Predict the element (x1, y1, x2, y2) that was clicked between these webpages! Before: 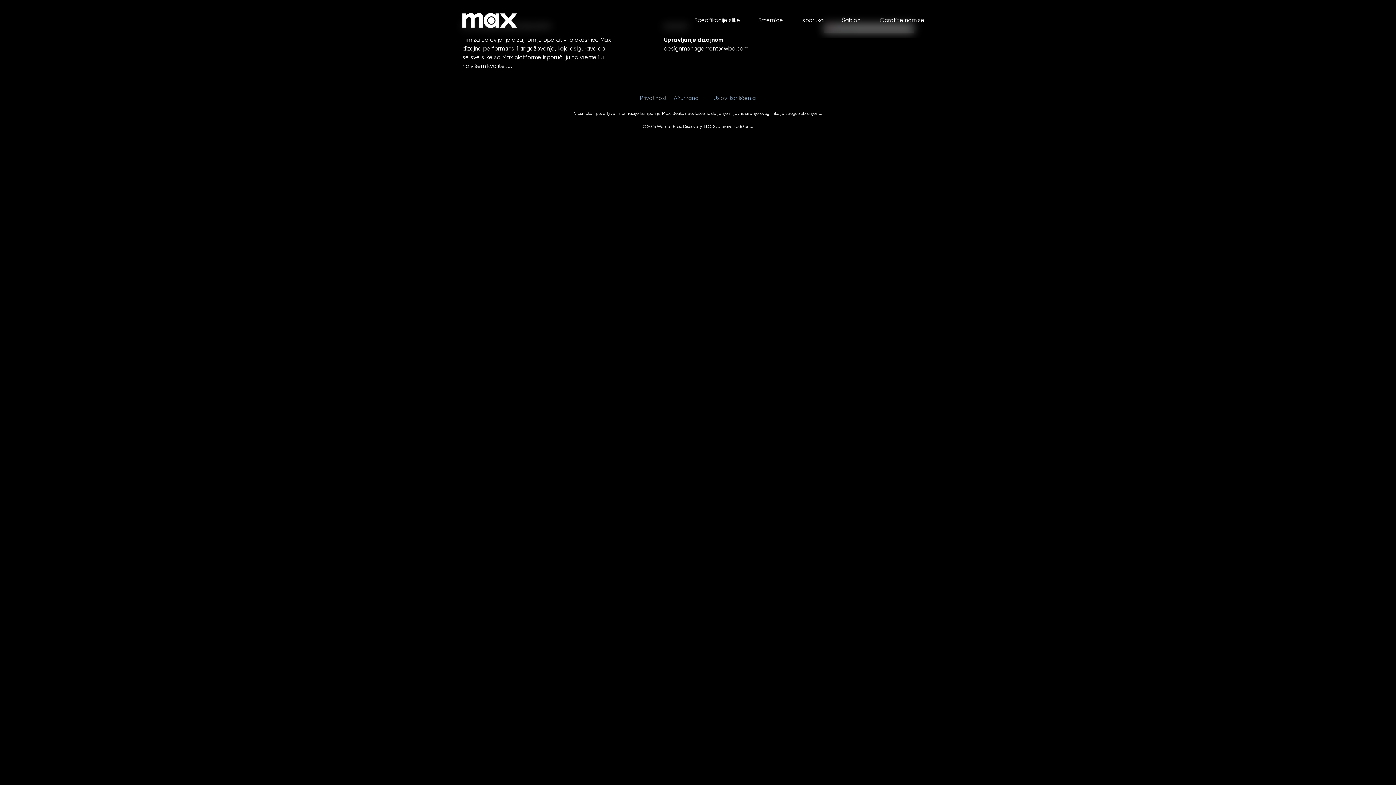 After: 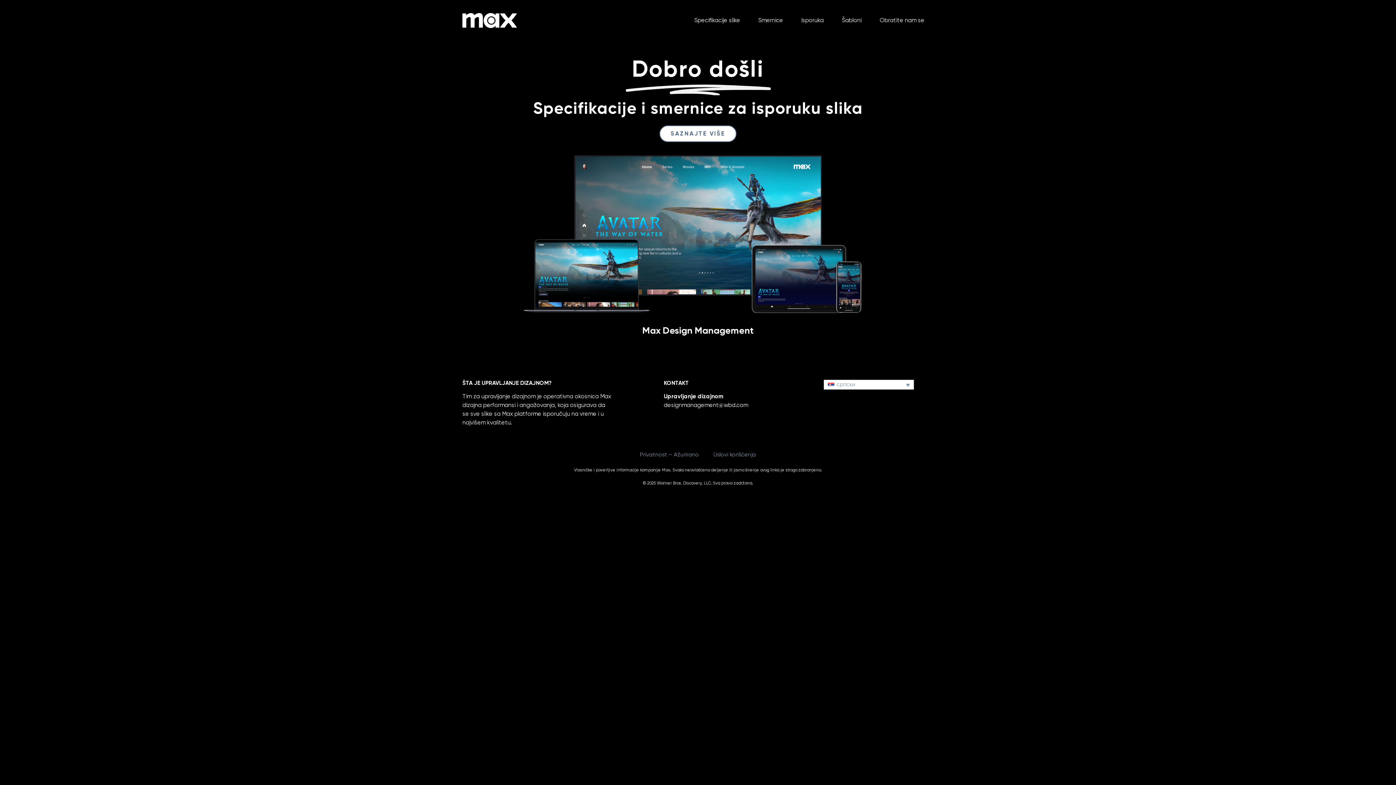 Action: bbox: (462, 11, 517, 29)